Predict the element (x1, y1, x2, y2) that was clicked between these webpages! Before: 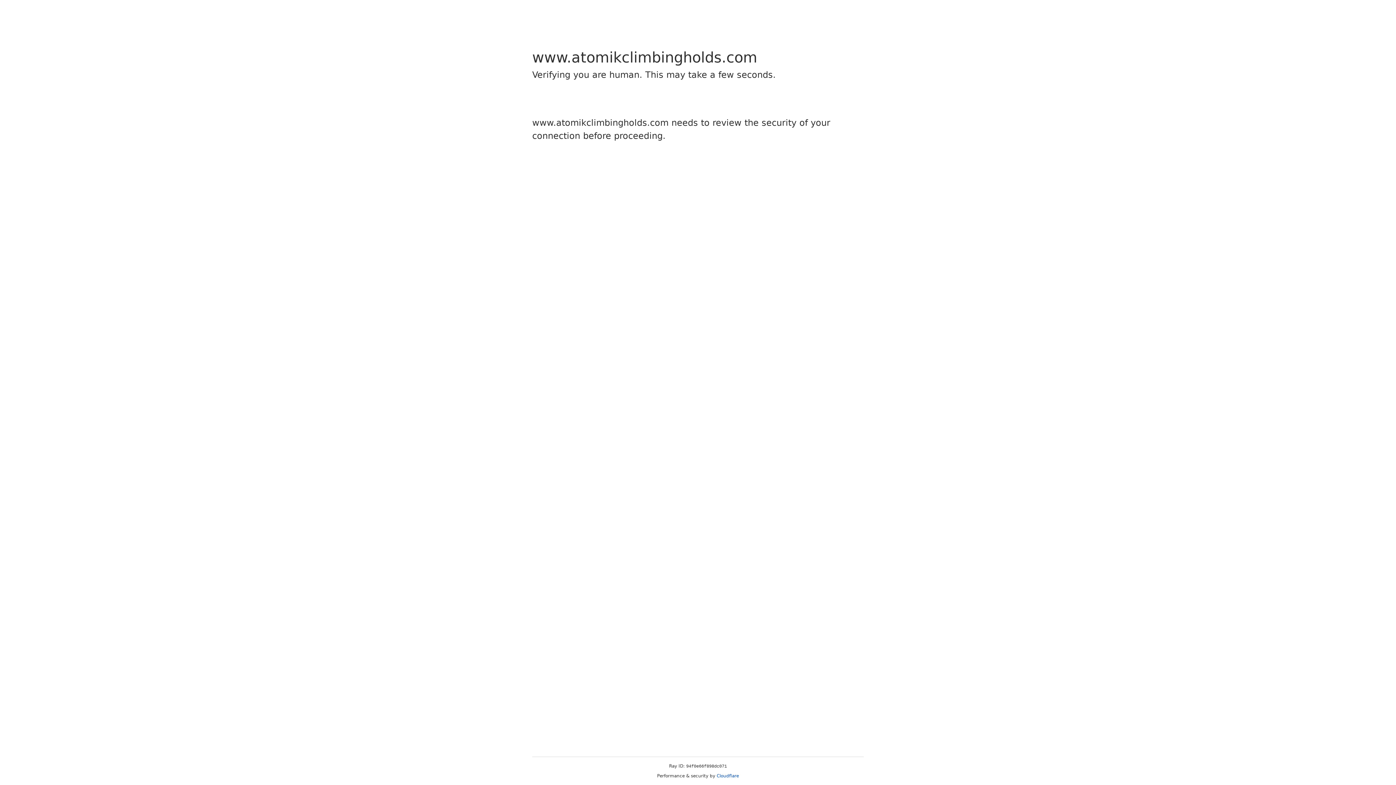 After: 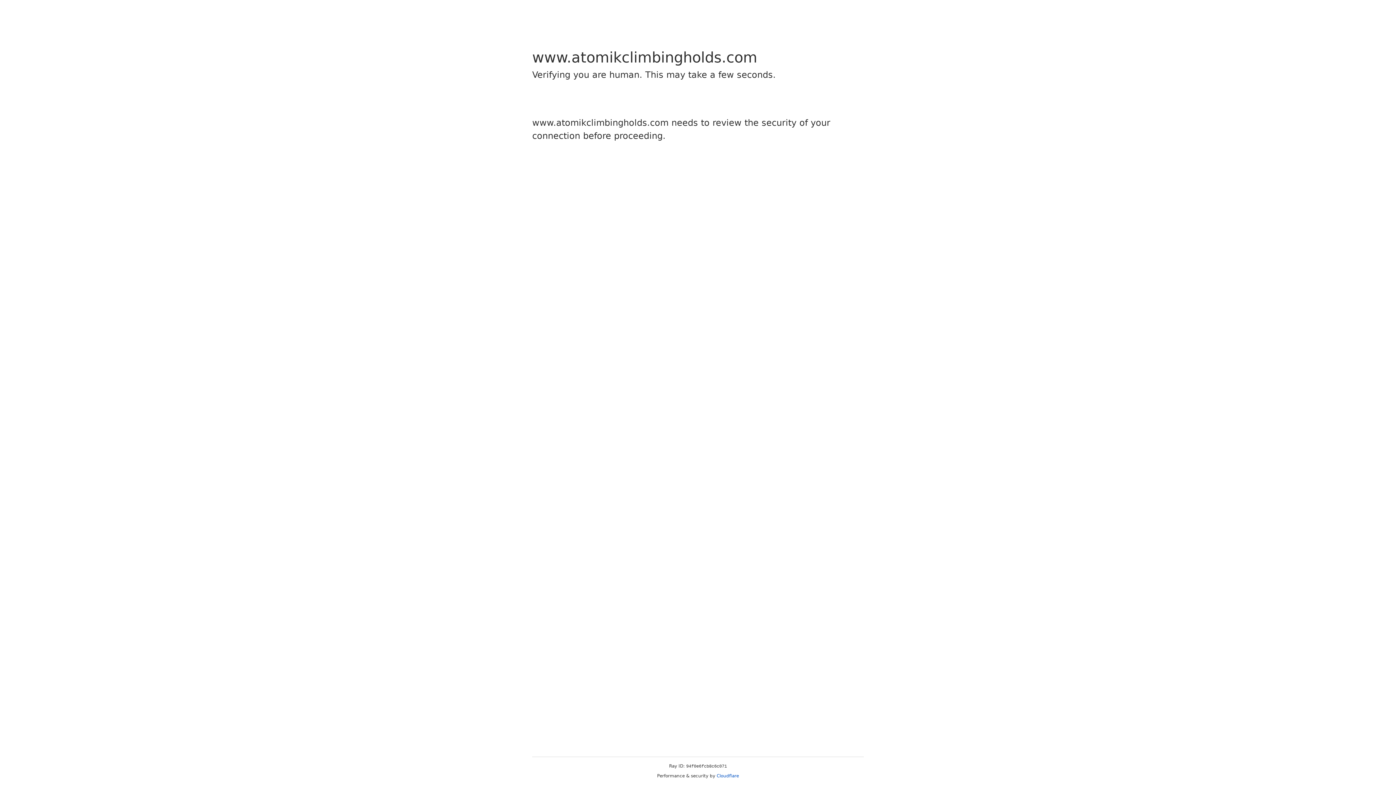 Action: label: Cloudflare bbox: (716, 773, 739, 778)